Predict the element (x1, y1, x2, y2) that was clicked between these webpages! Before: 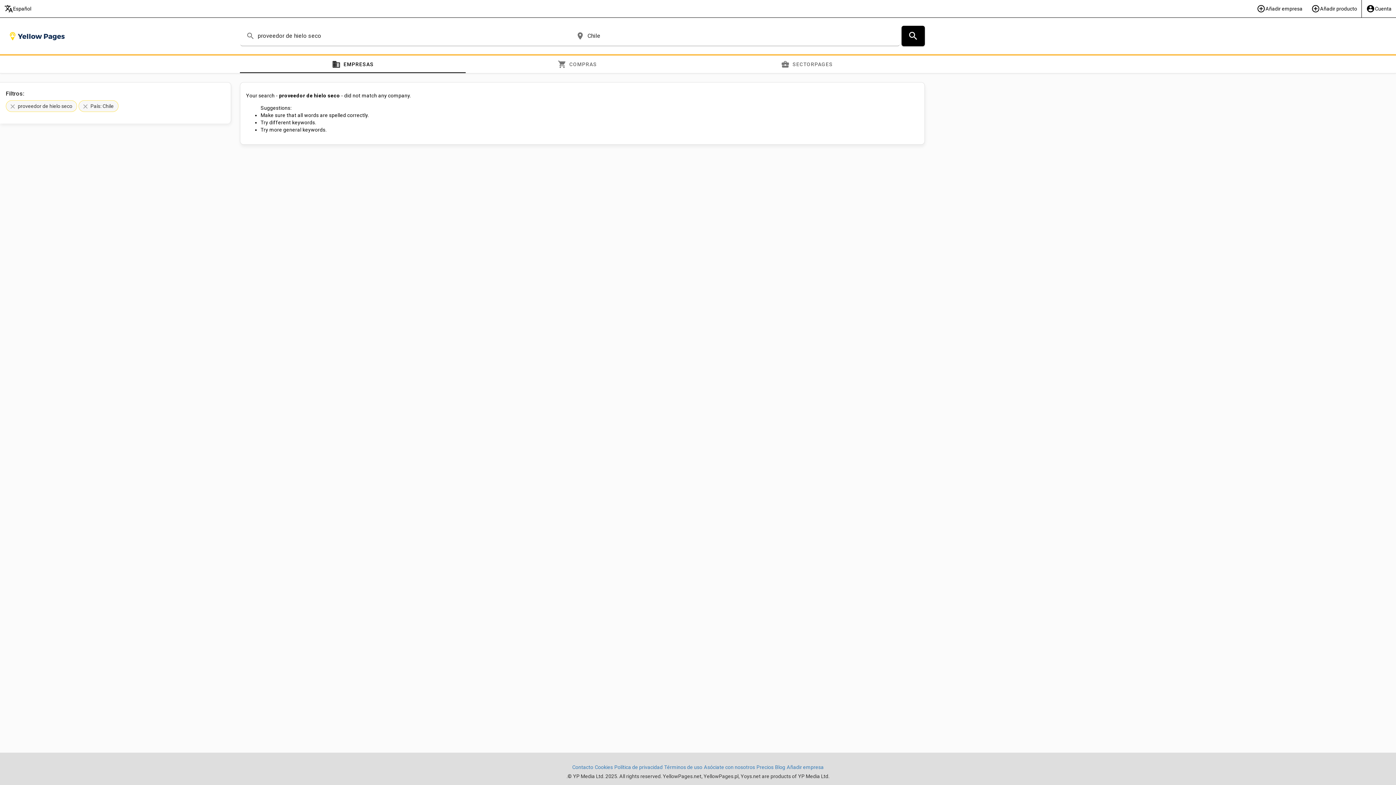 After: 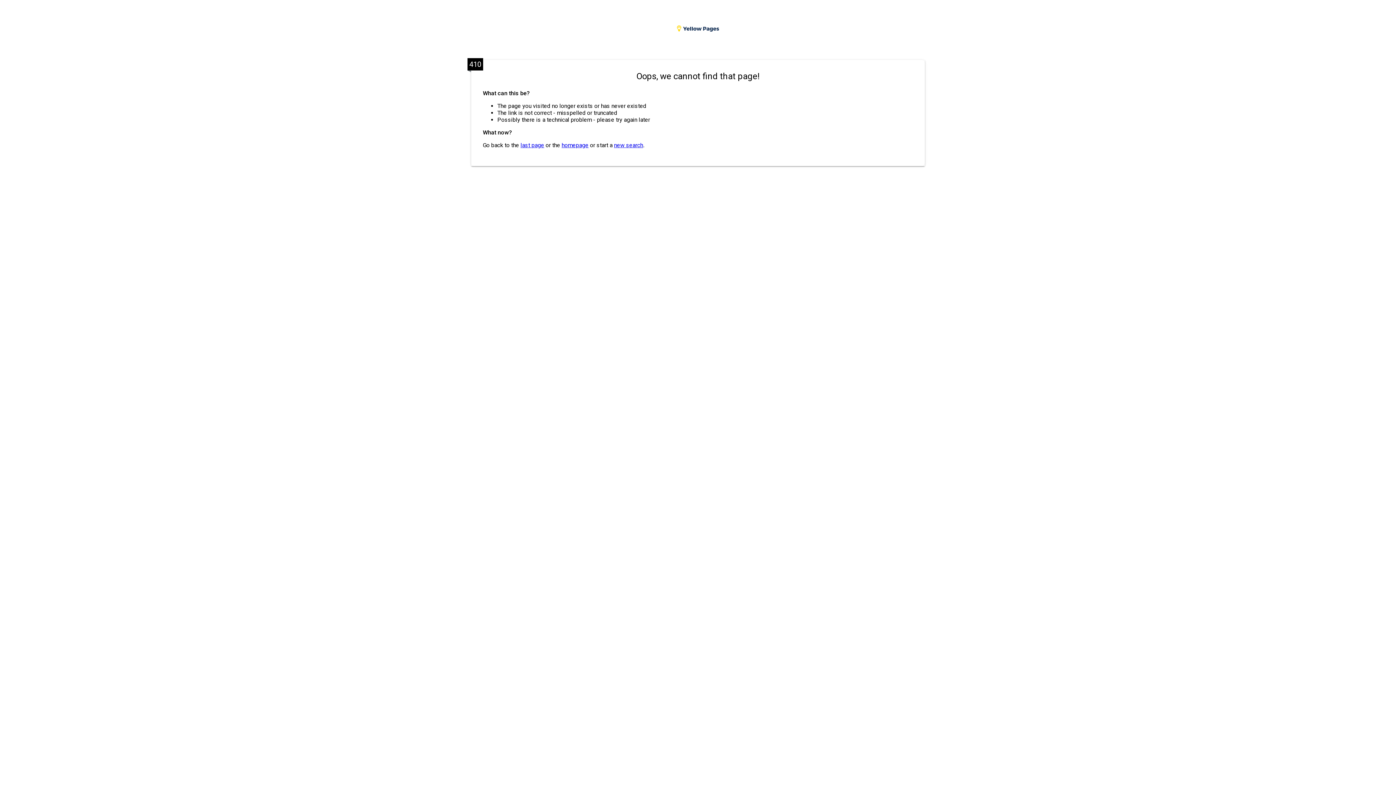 Action: bbox: (775, 764, 785, 770) label: Blog